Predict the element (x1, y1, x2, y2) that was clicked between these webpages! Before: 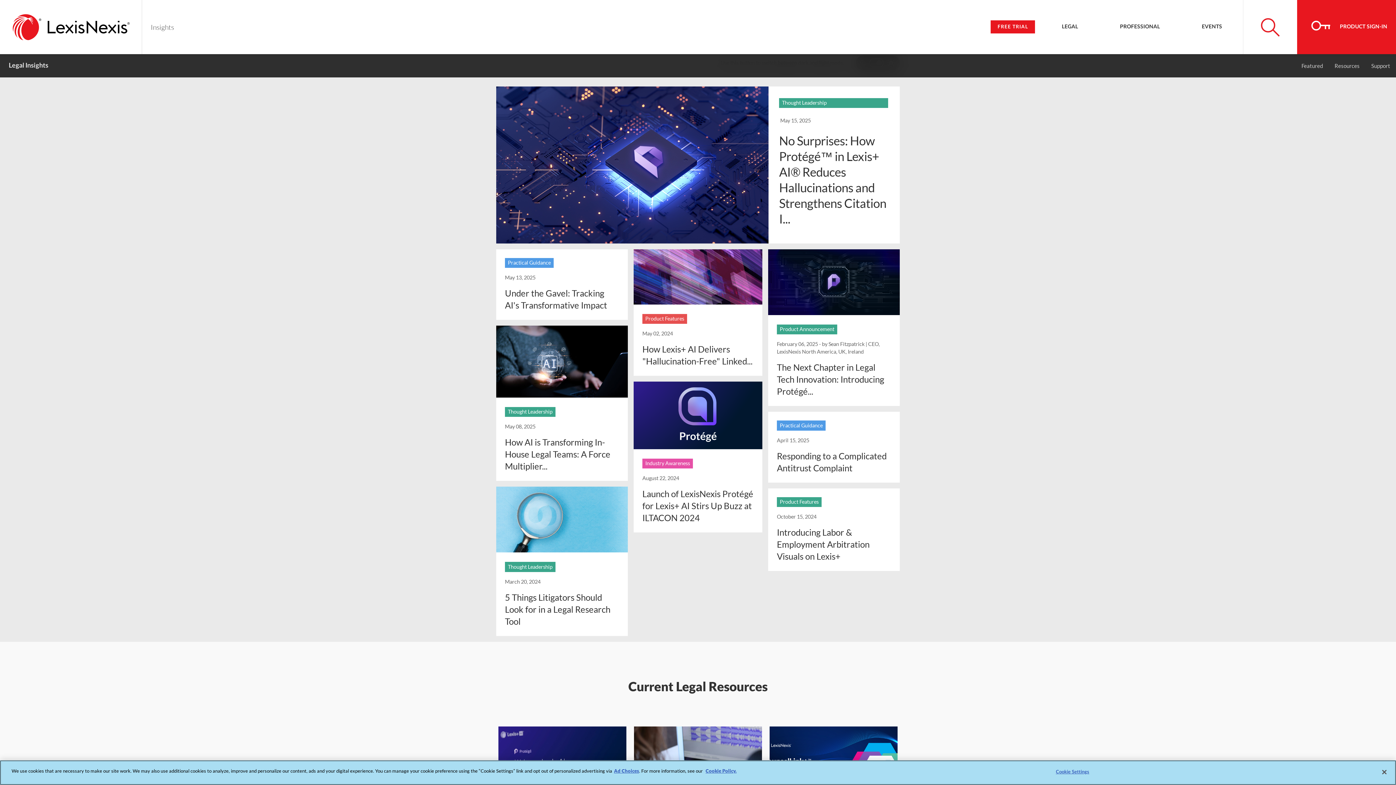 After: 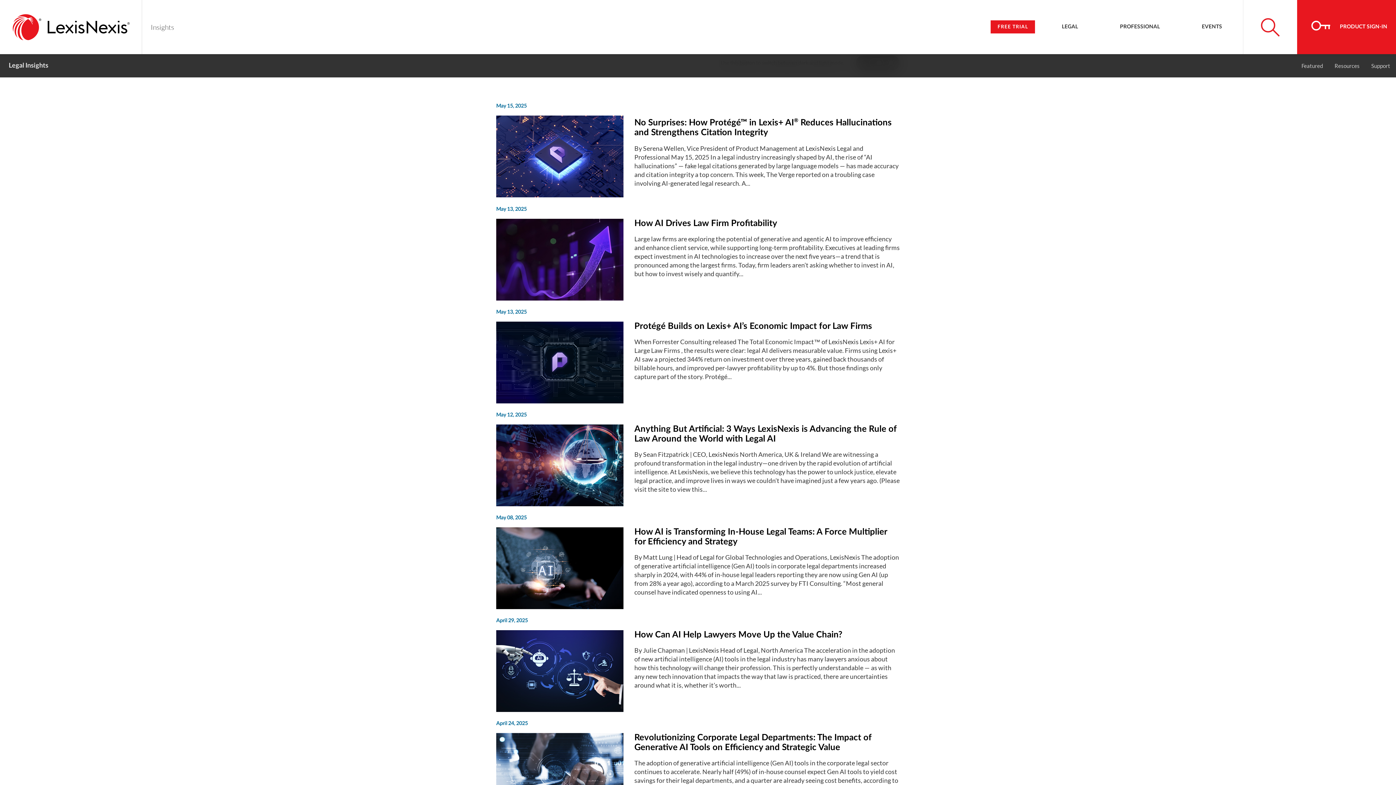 Action: label: Thought Leadership bbox: (505, 562, 555, 572)